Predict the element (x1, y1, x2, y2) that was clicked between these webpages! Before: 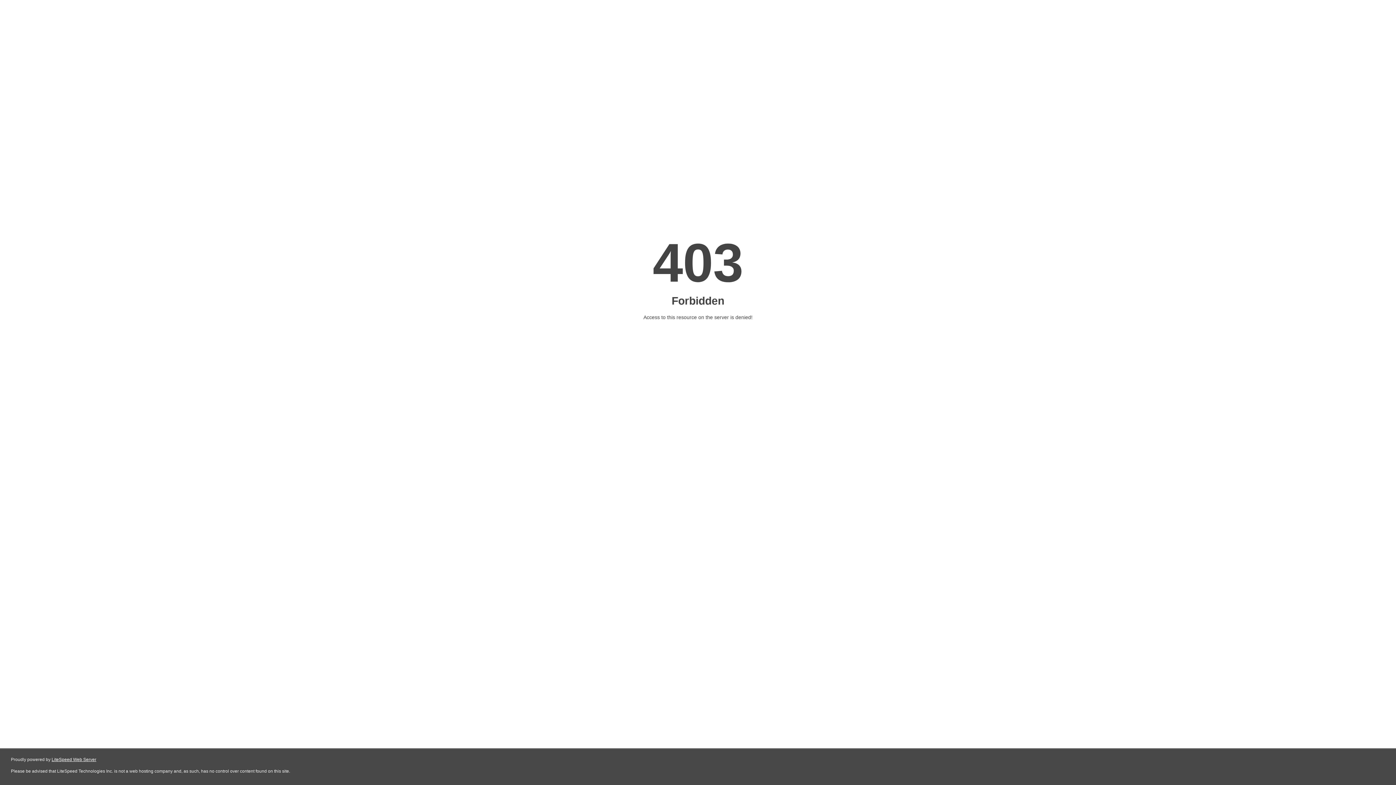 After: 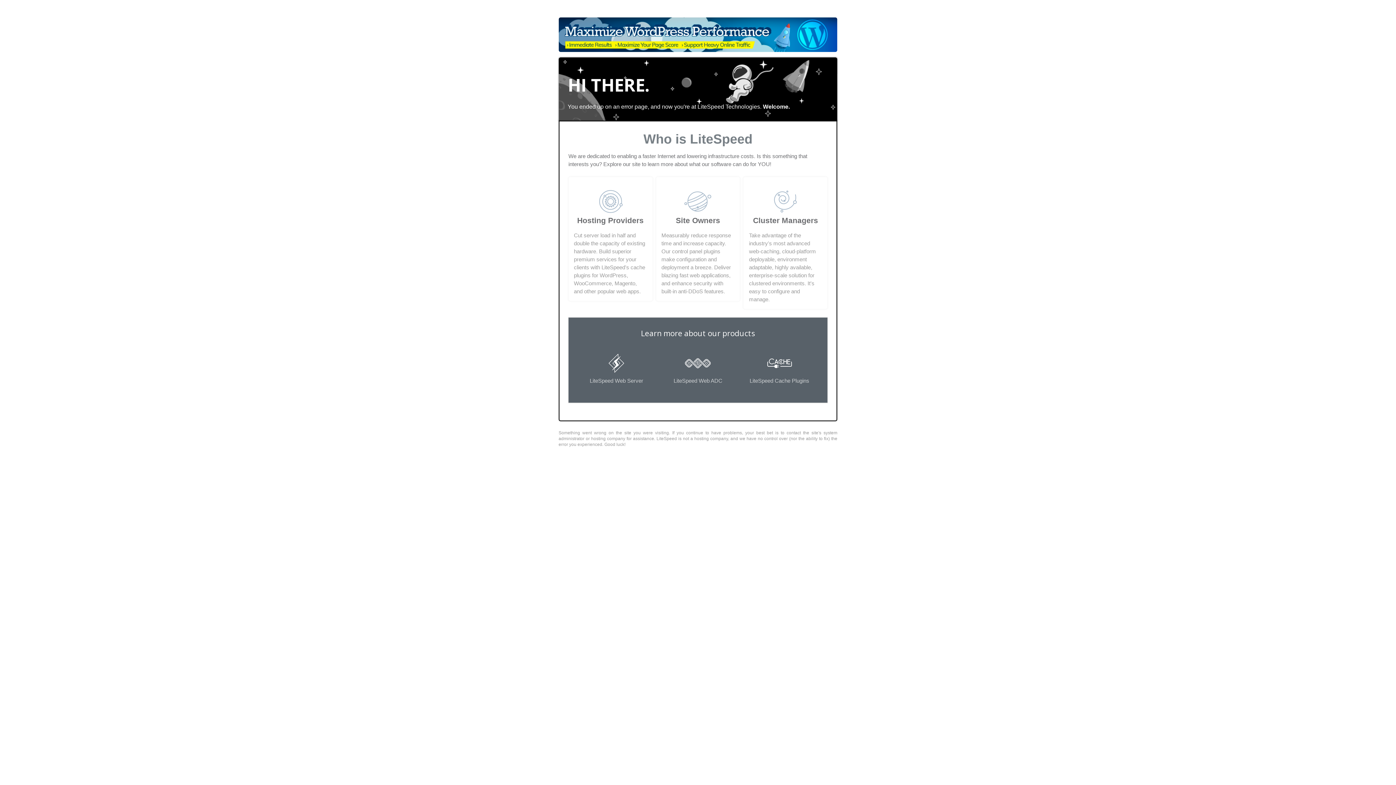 Action: bbox: (51, 757, 96, 762) label: LiteSpeed Web Server